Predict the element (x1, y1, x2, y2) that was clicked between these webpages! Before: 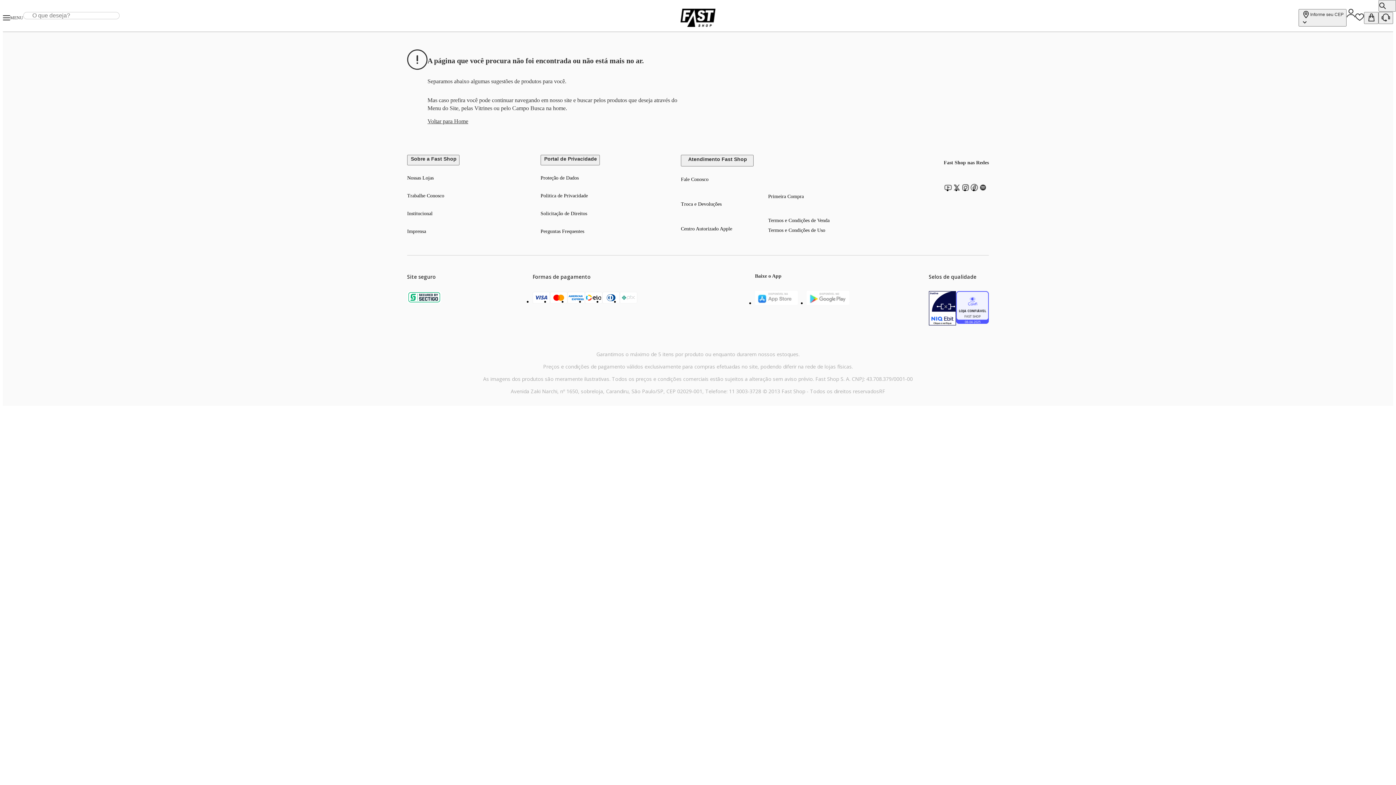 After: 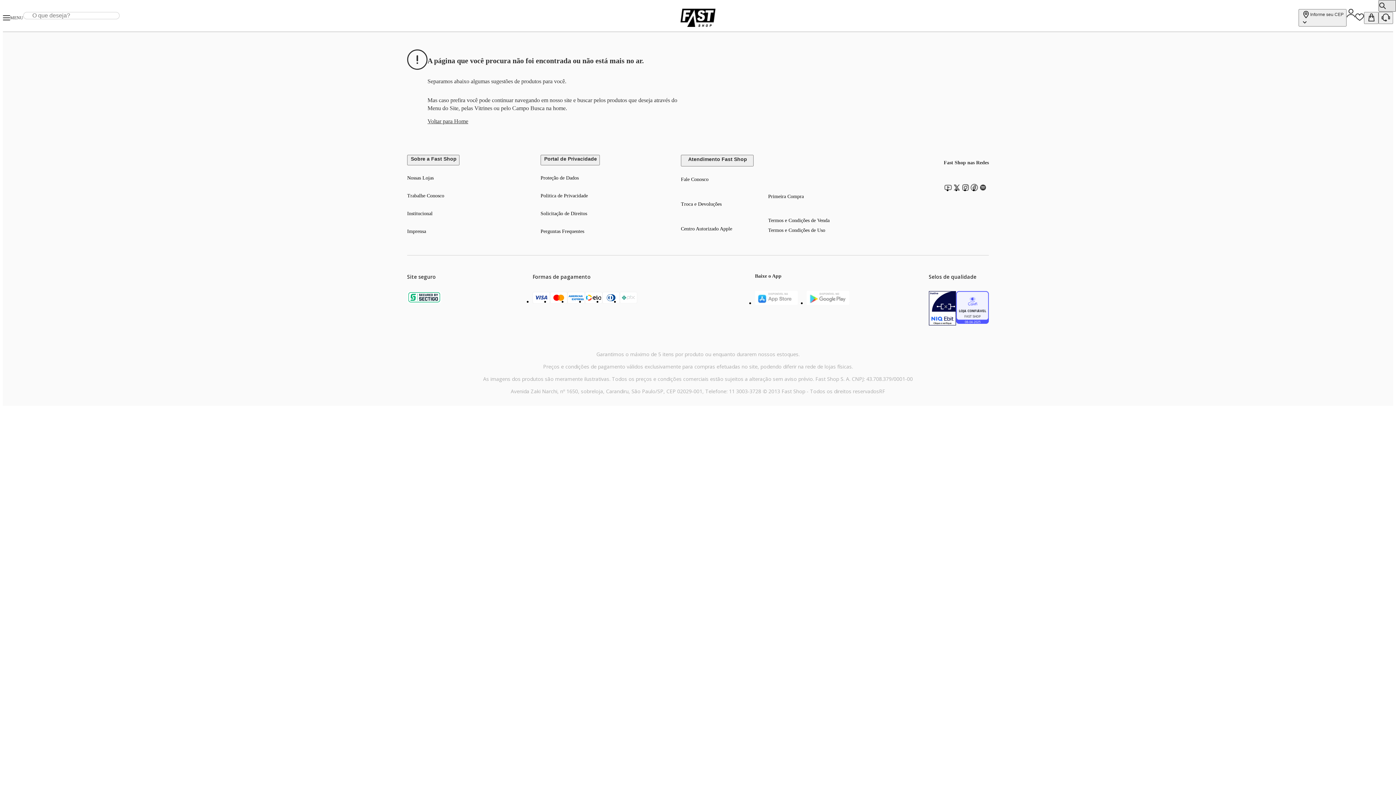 Action: bbox: (1378, 0, 1396, 11) label: Submit Search